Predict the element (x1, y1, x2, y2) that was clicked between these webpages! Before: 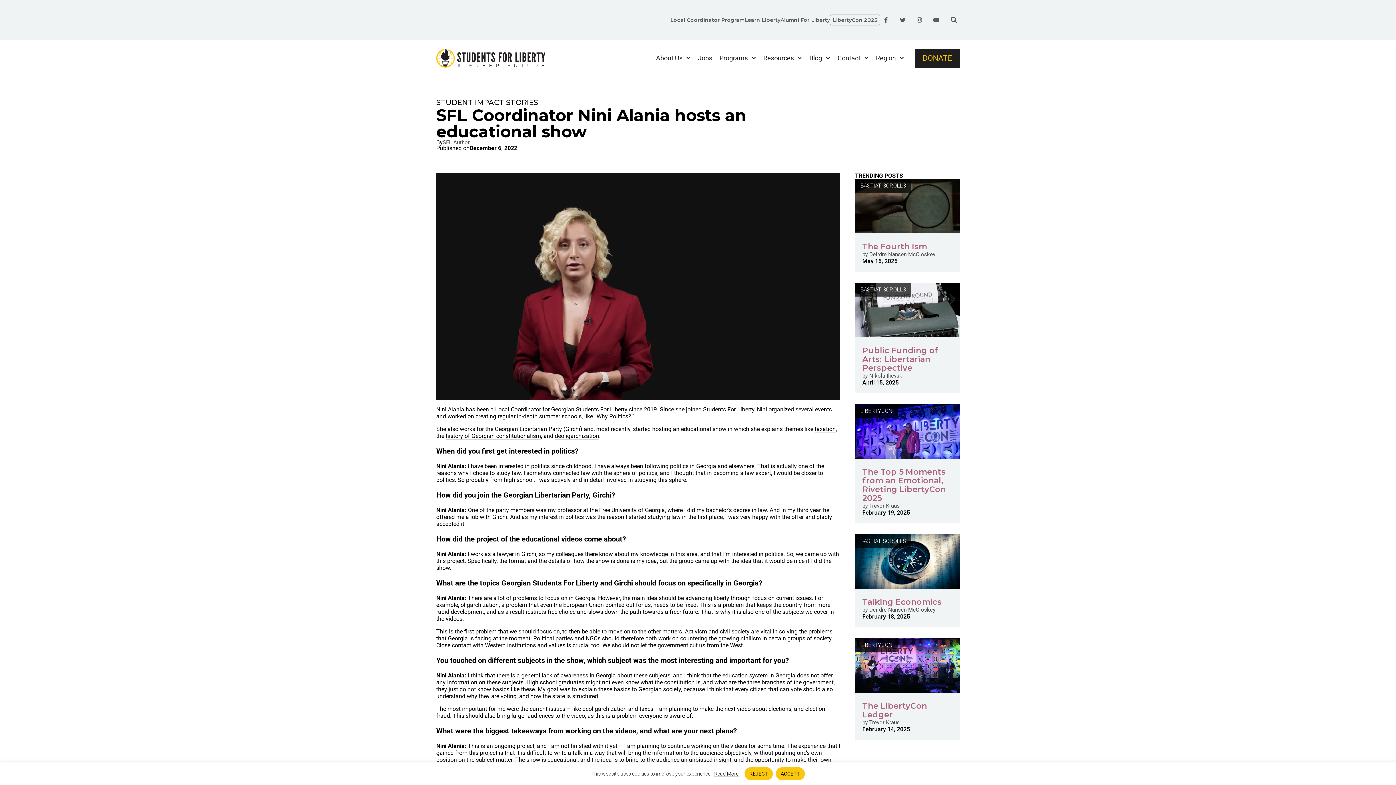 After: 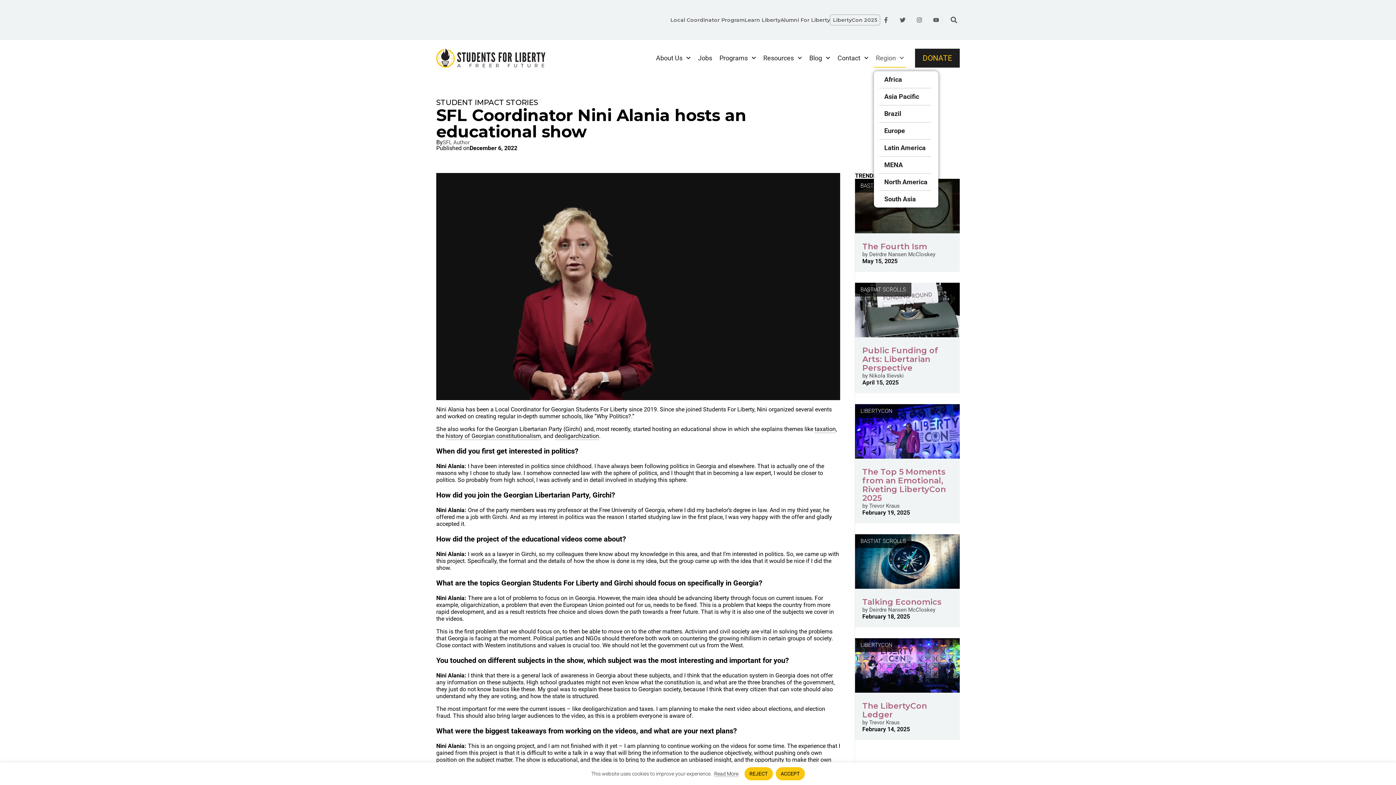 Action: bbox: (874, 48, 906, 67) label: Region